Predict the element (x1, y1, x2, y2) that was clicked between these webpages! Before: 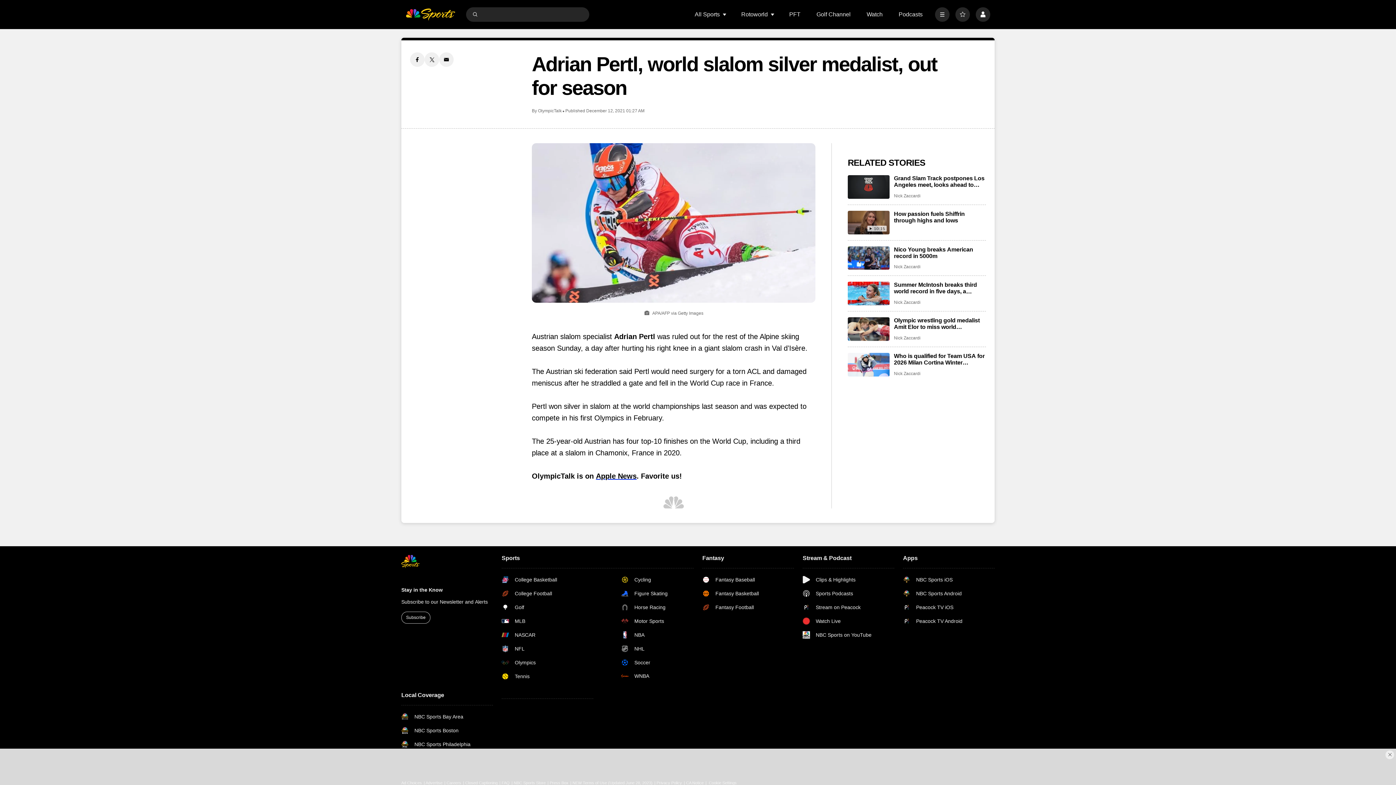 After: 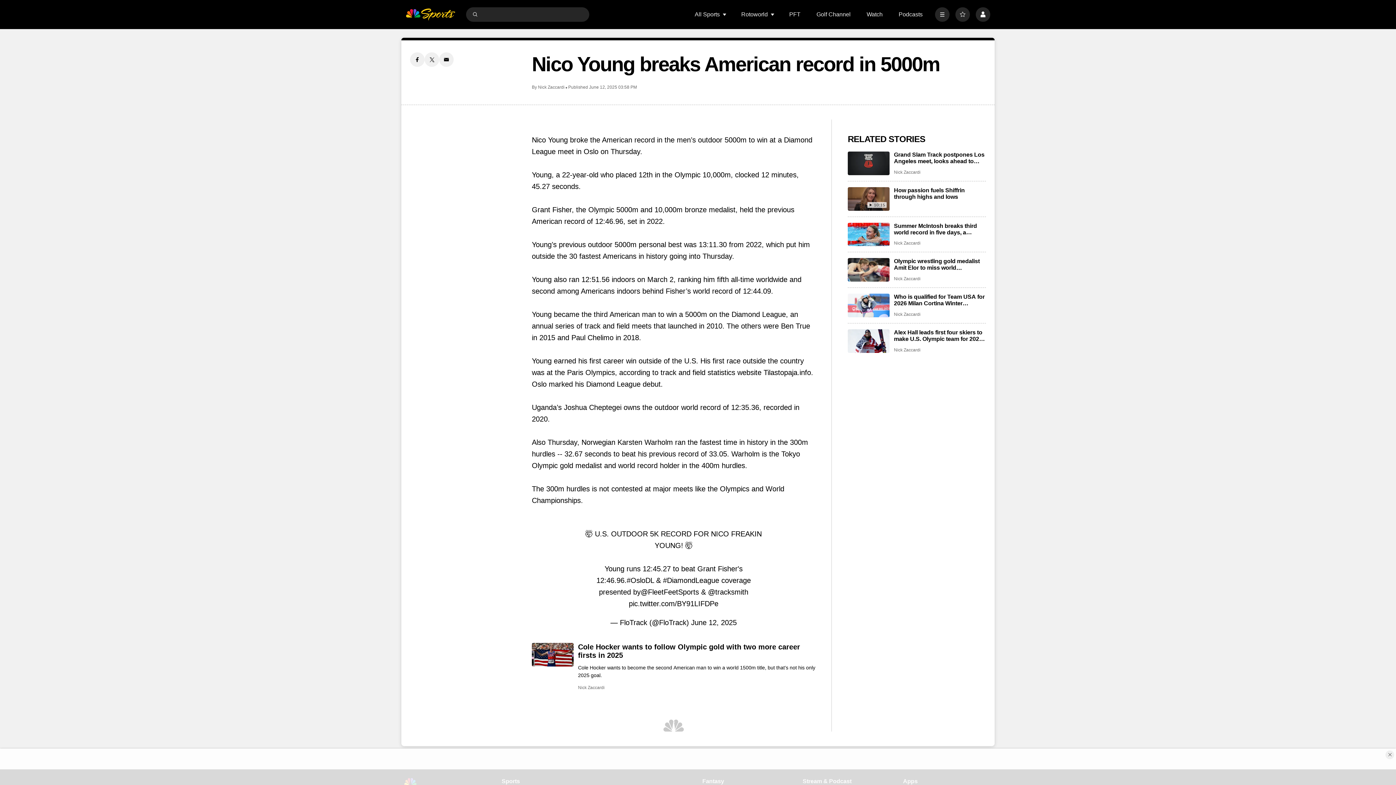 Action: label: Nico Young breaks American record in 5000m bbox: (848, 246, 889, 269)